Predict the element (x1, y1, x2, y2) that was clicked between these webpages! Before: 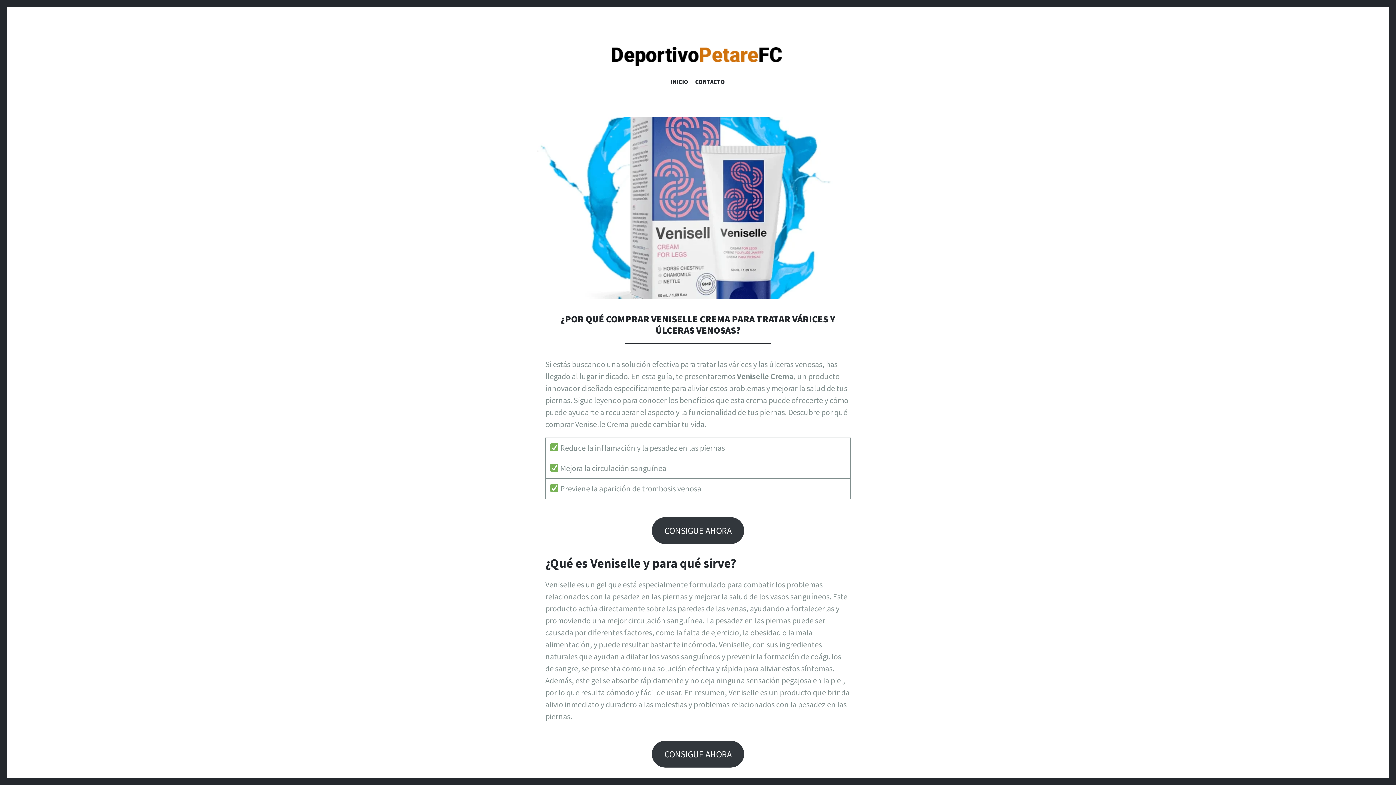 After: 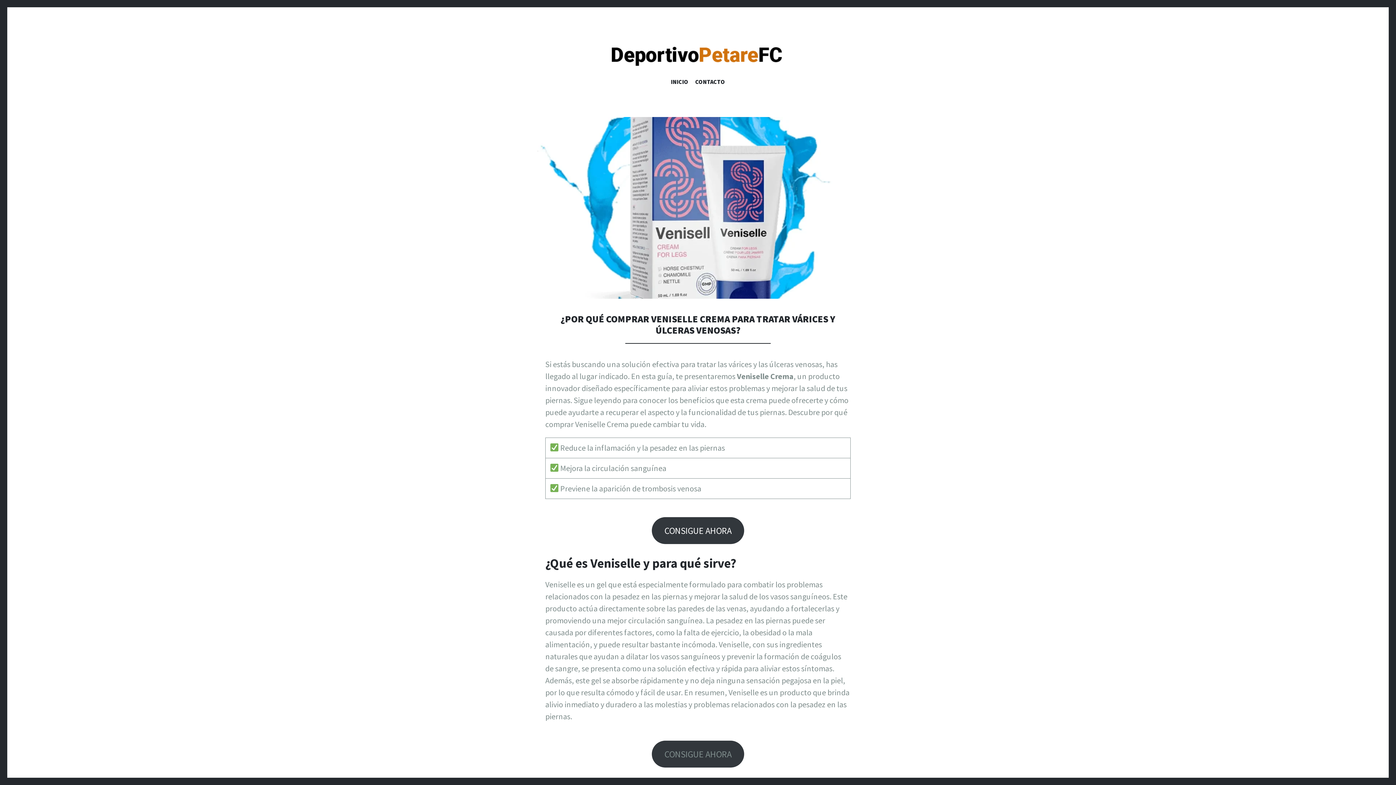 Action: label: CONSIGUE AHORA bbox: (651, 741, 744, 768)